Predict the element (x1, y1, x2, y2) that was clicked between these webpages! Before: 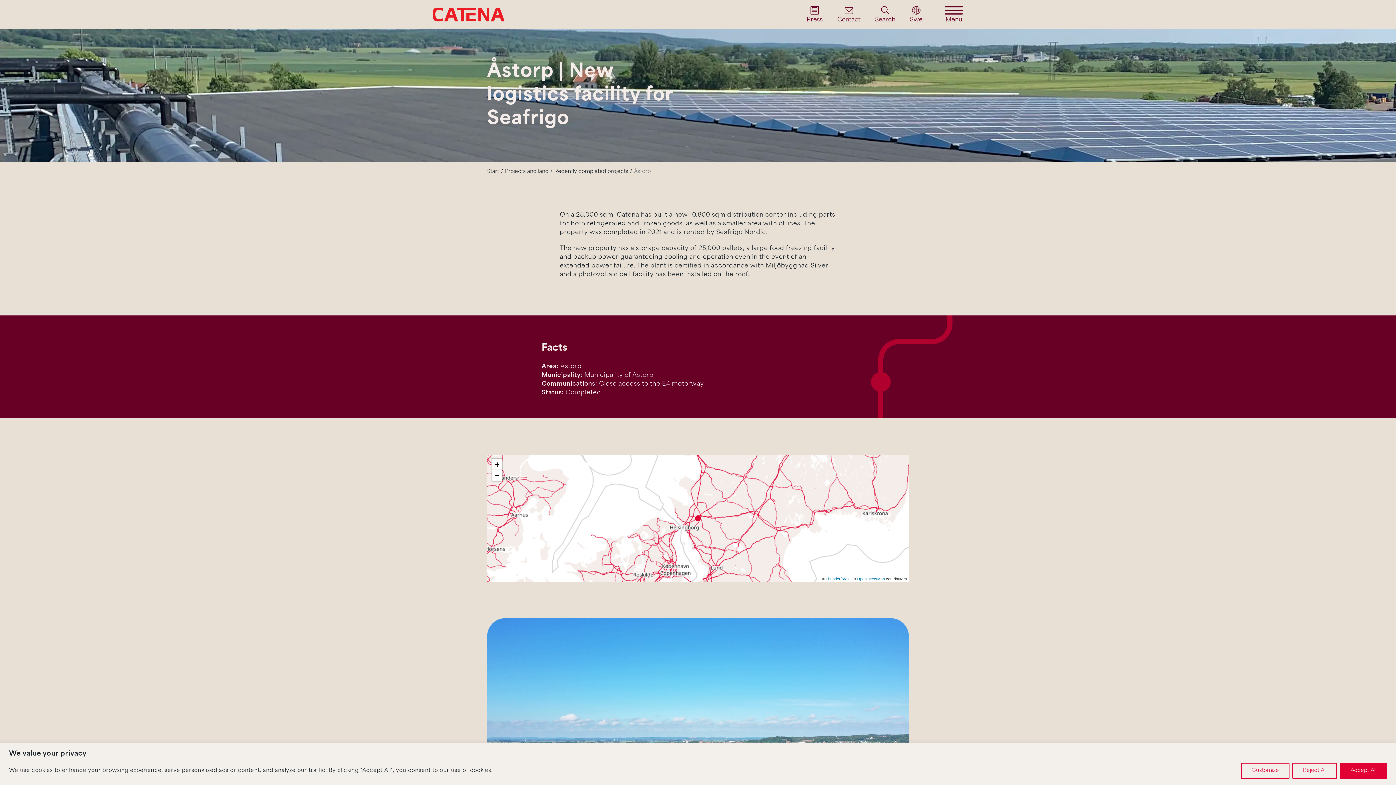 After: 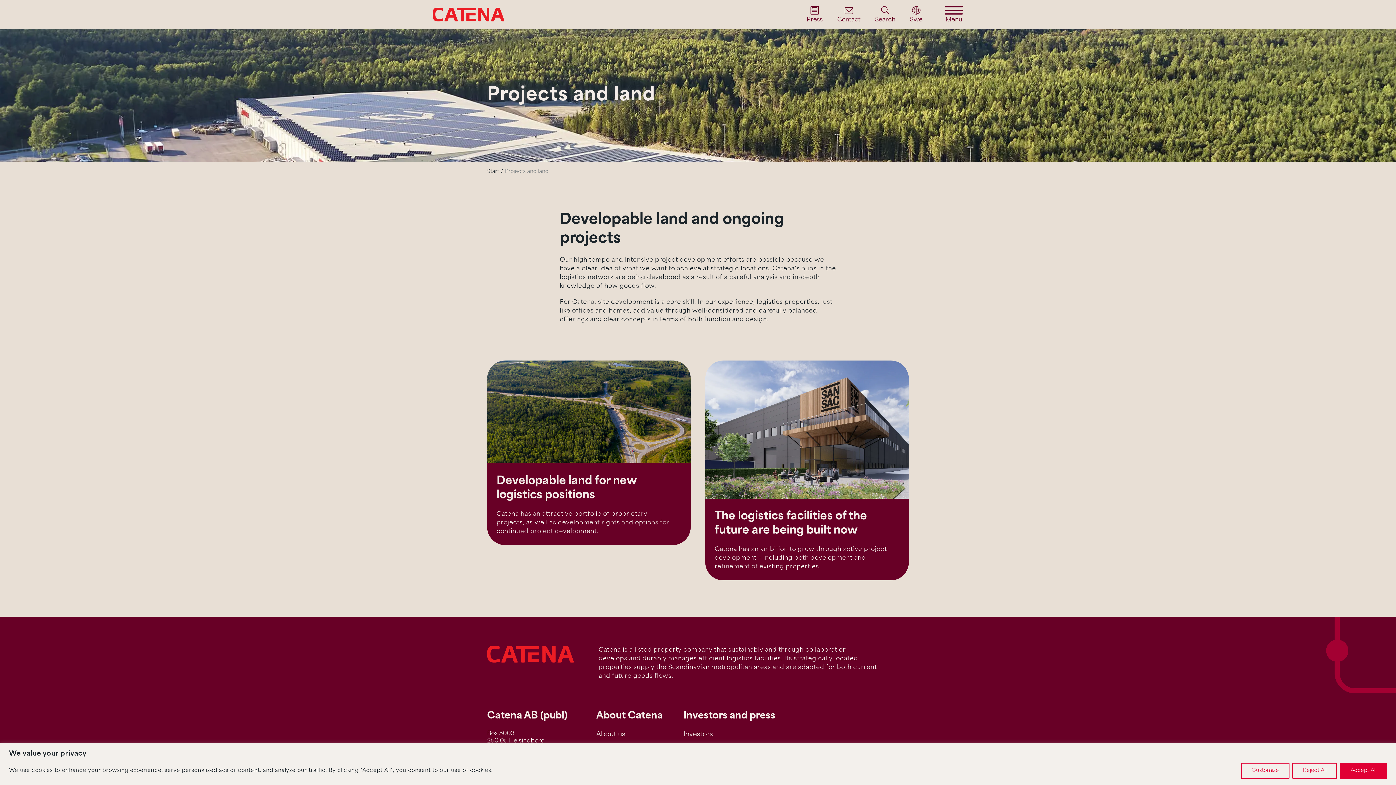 Action: bbox: (505, 169, 548, 174) label: Projects and land